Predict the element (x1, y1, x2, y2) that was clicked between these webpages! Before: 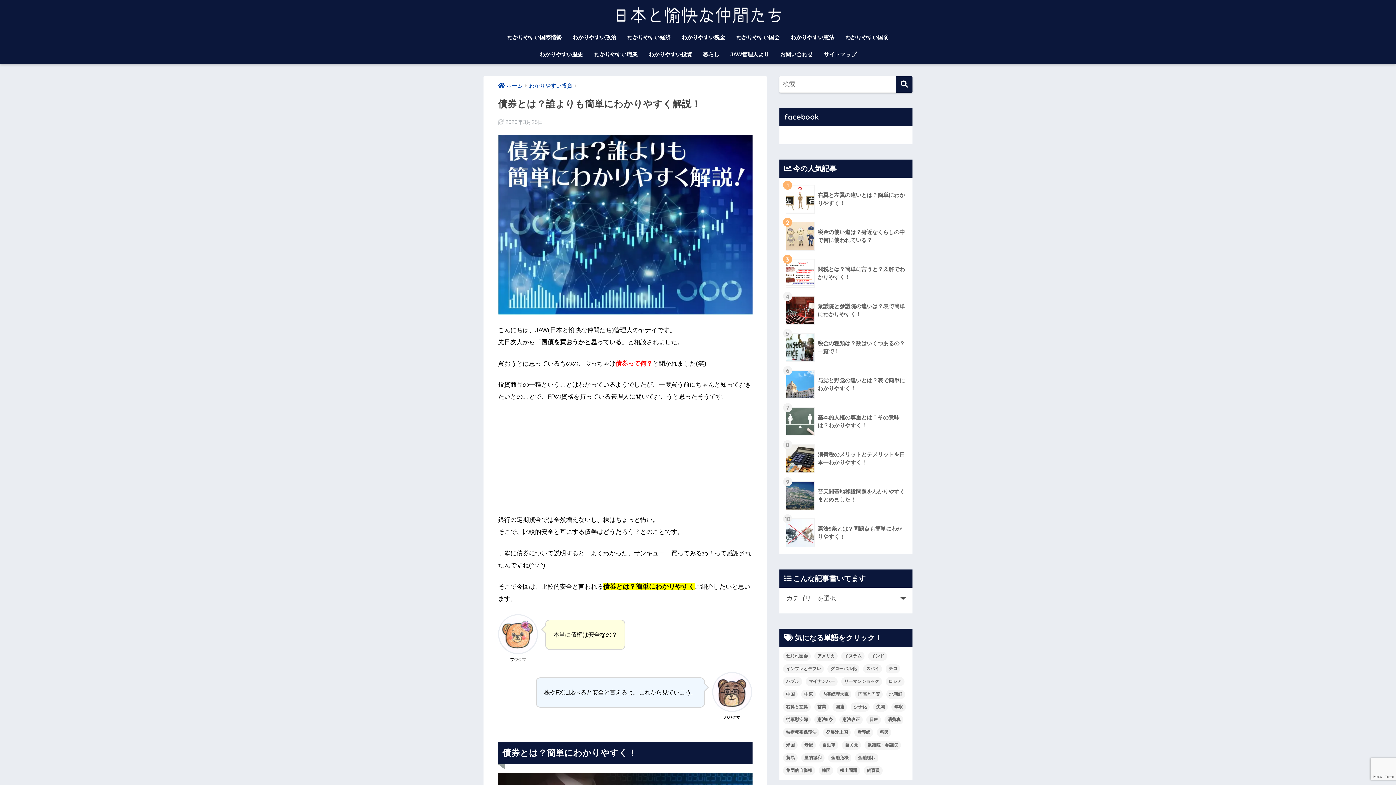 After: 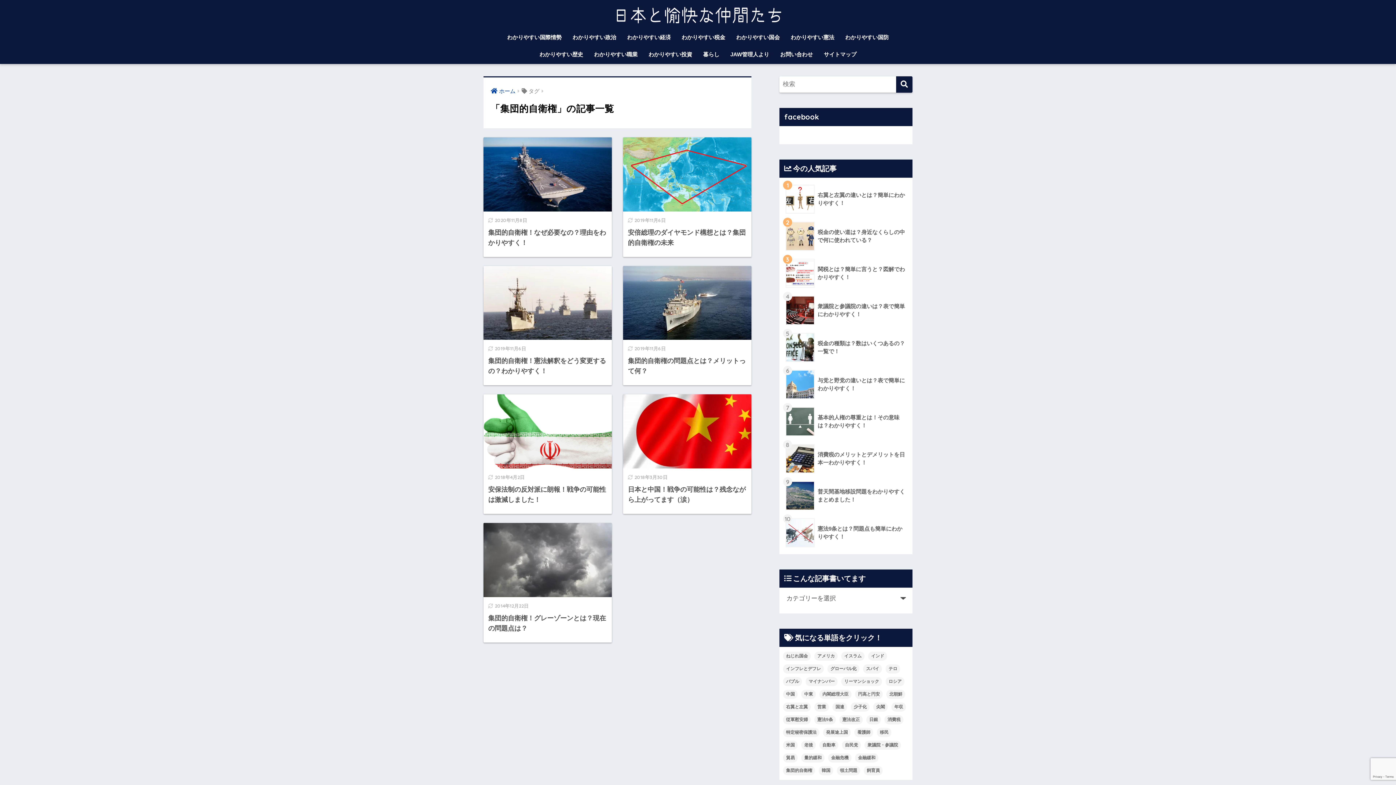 Action: label: 集団的自衛権 (7個の項目) bbox: (783, 766, 815, 775)